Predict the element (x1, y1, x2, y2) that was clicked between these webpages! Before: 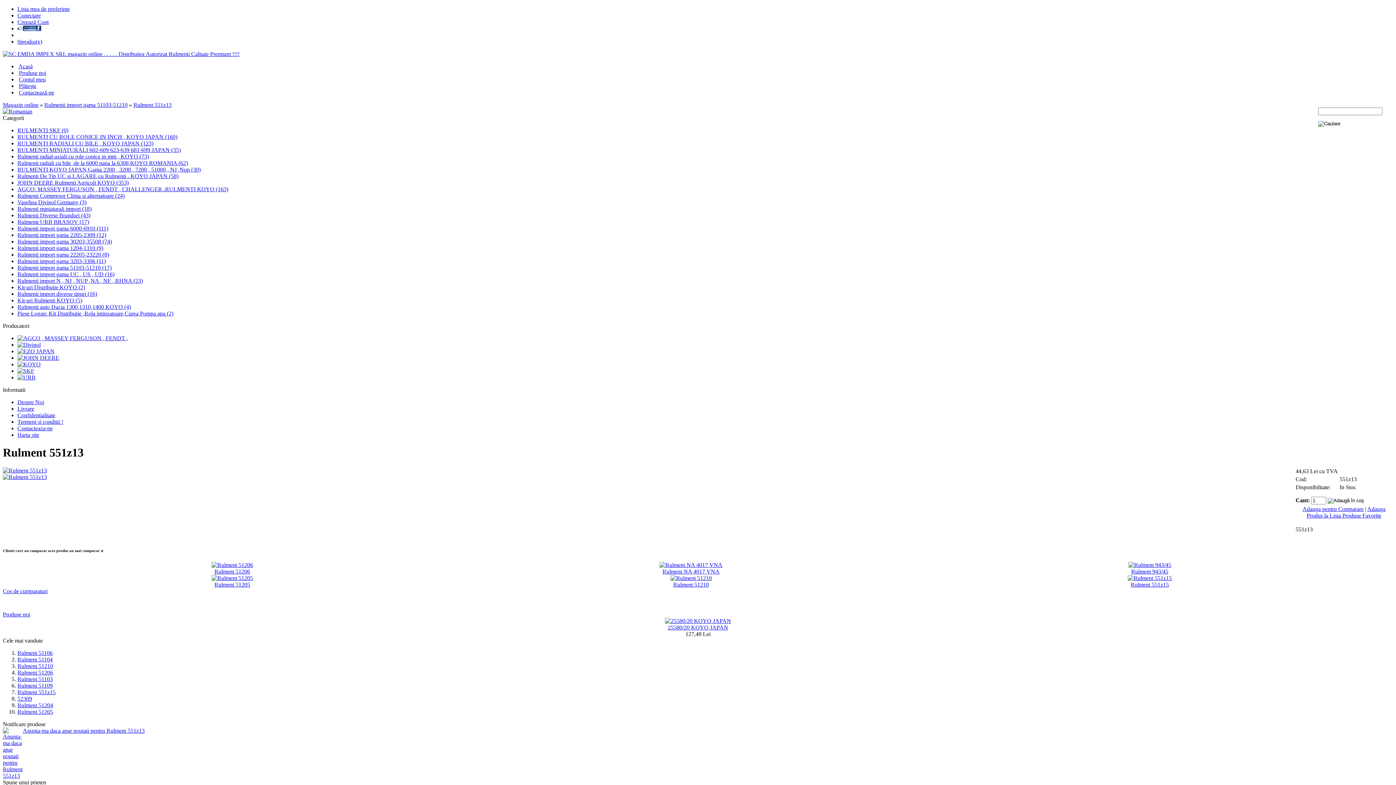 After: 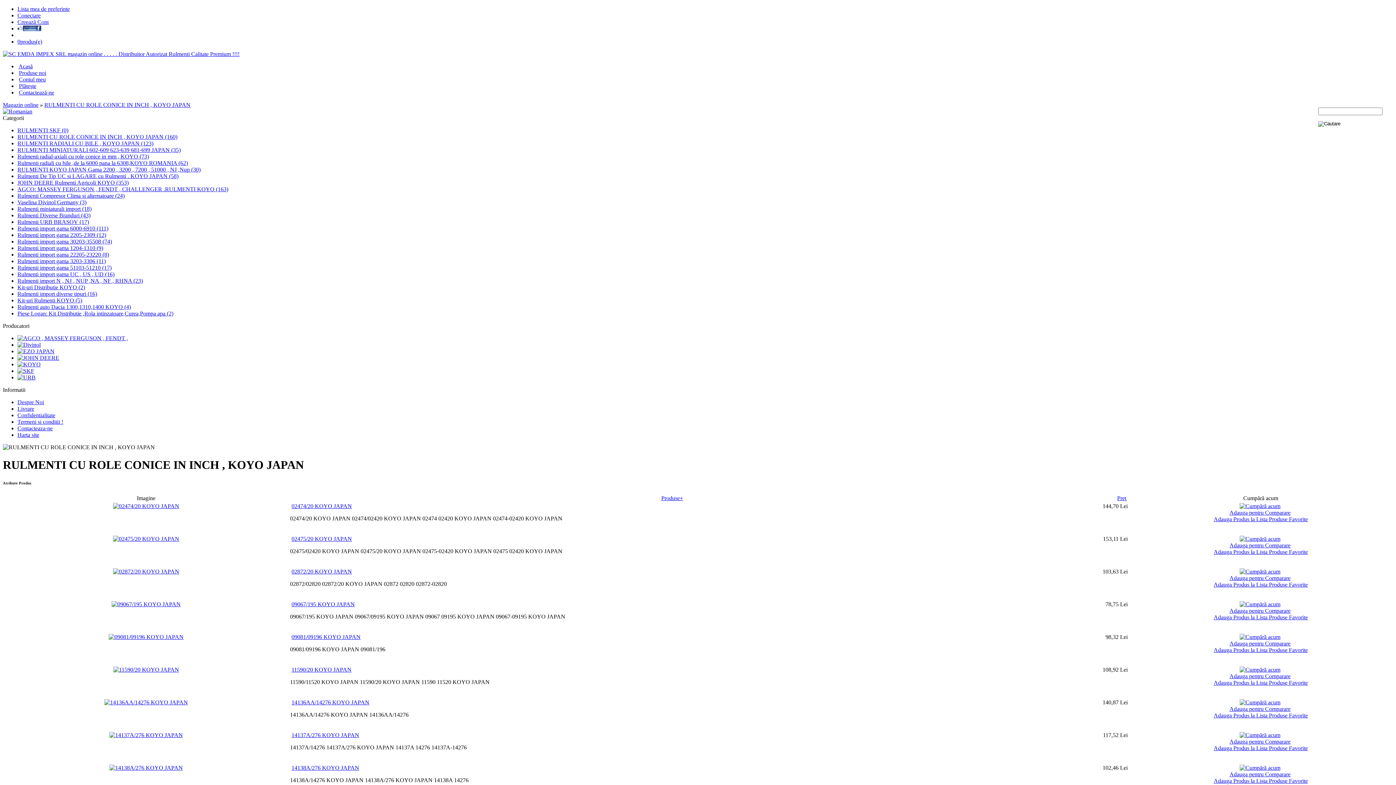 Action: bbox: (17, 133, 177, 140) label: RULMENTI CU ROLE CONICE IN INCH , KOYO JAPAN (160)